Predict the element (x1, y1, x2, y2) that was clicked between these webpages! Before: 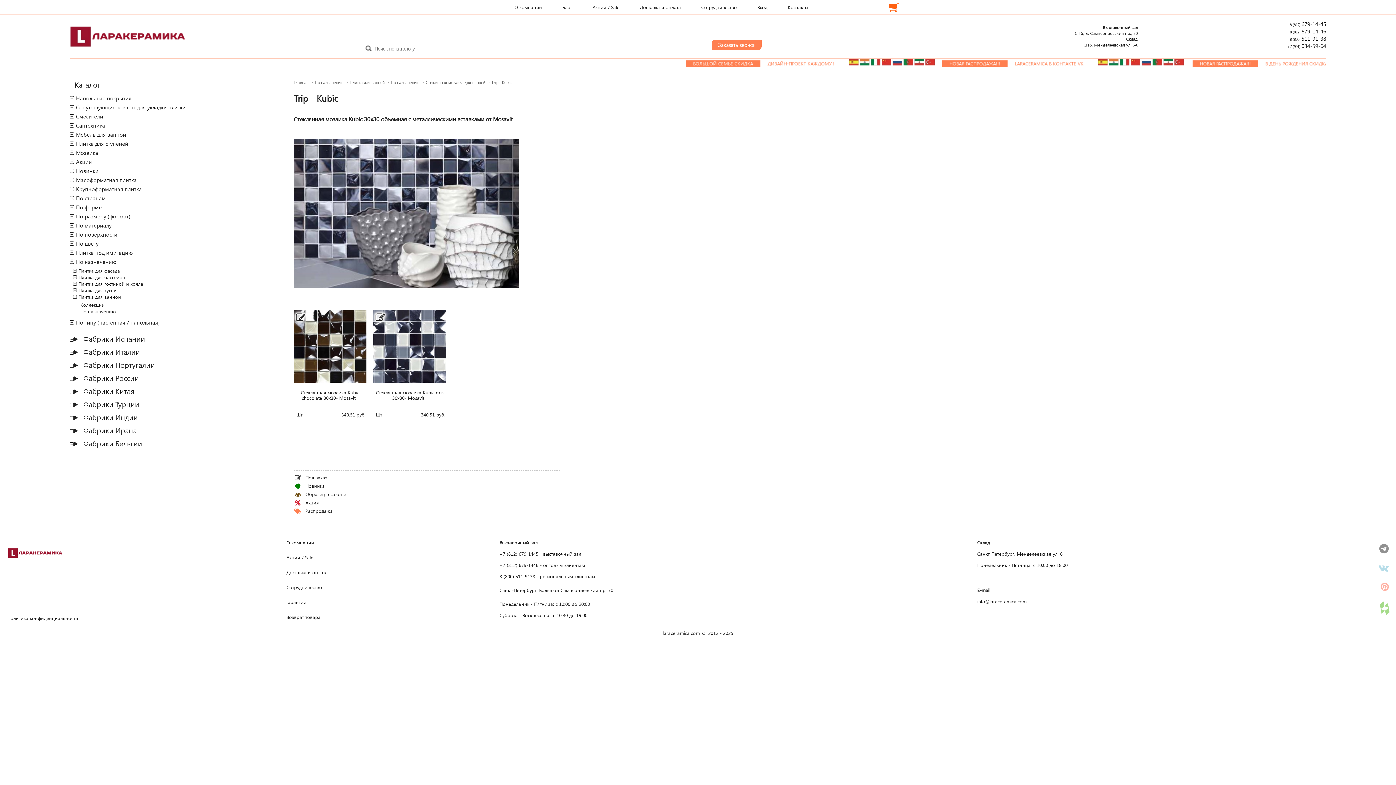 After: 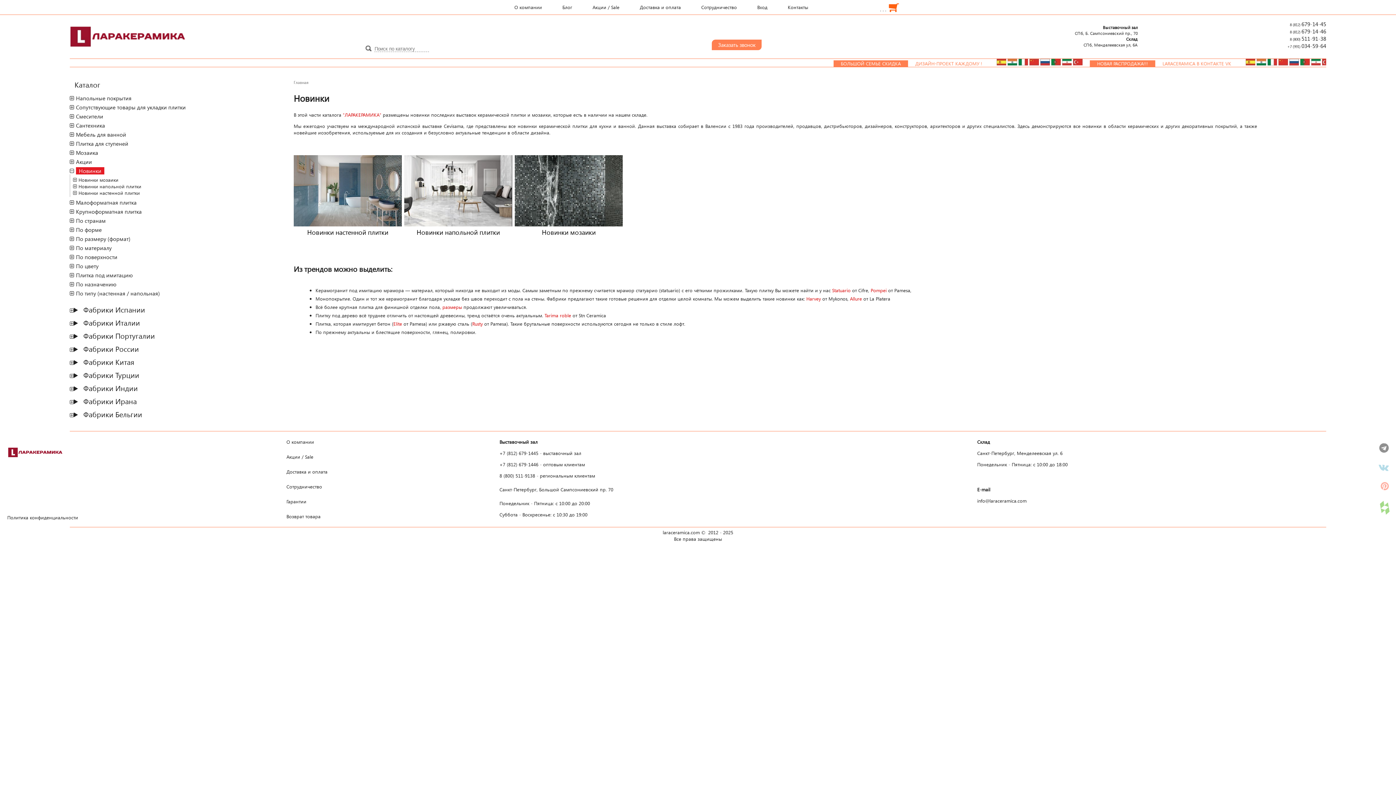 Action: bbox: (69, 167, 74, 174)